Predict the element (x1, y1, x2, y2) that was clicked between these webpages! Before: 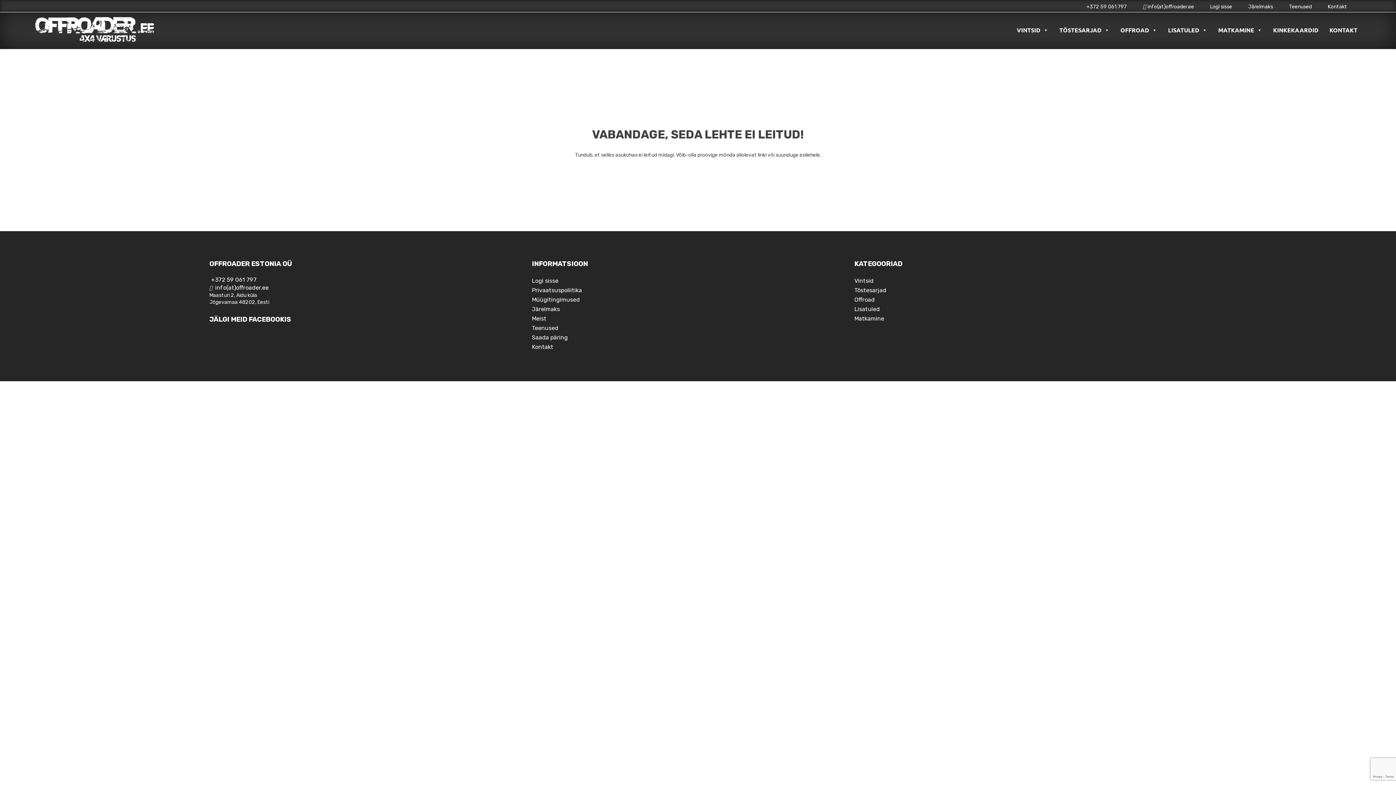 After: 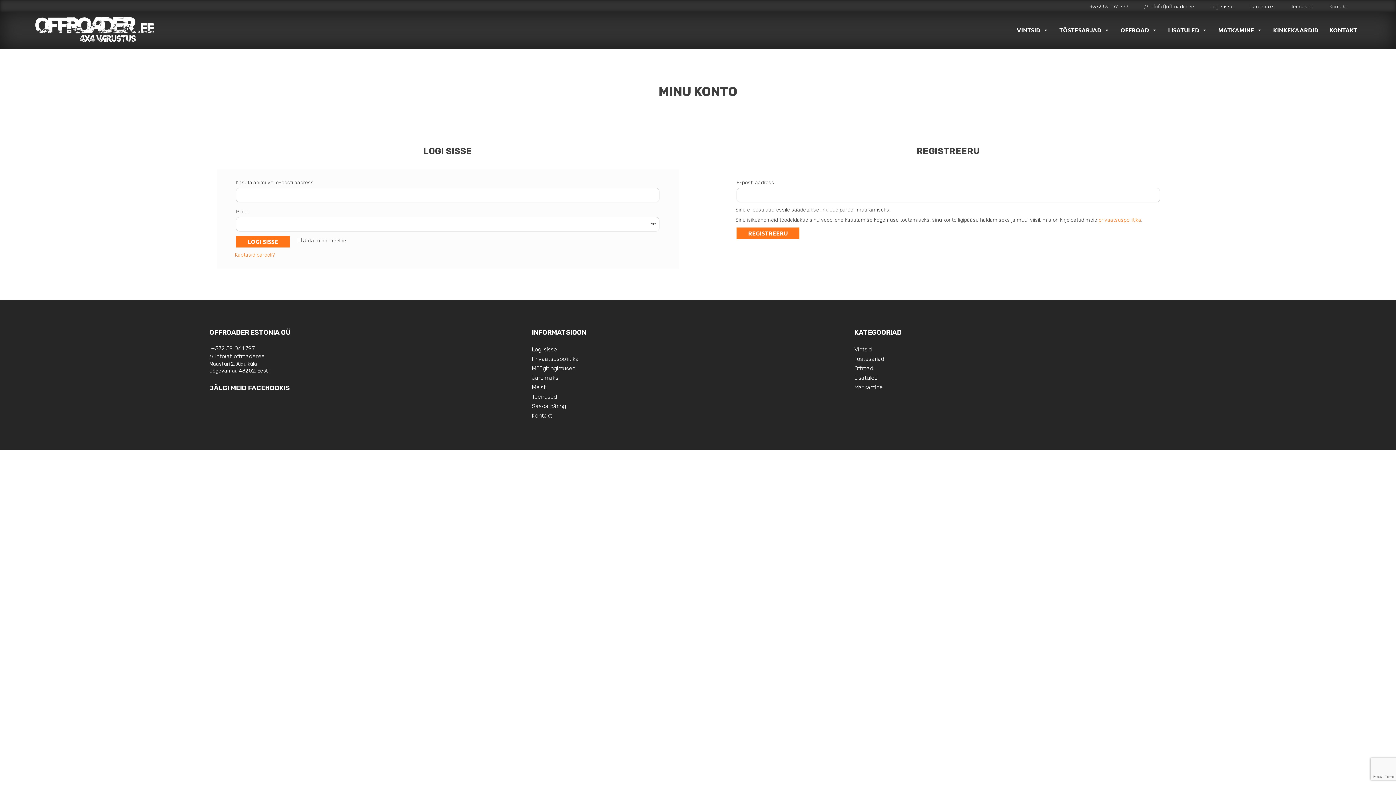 Action: bbox: (1210, 3, 1232, 9) label: Logi sisse